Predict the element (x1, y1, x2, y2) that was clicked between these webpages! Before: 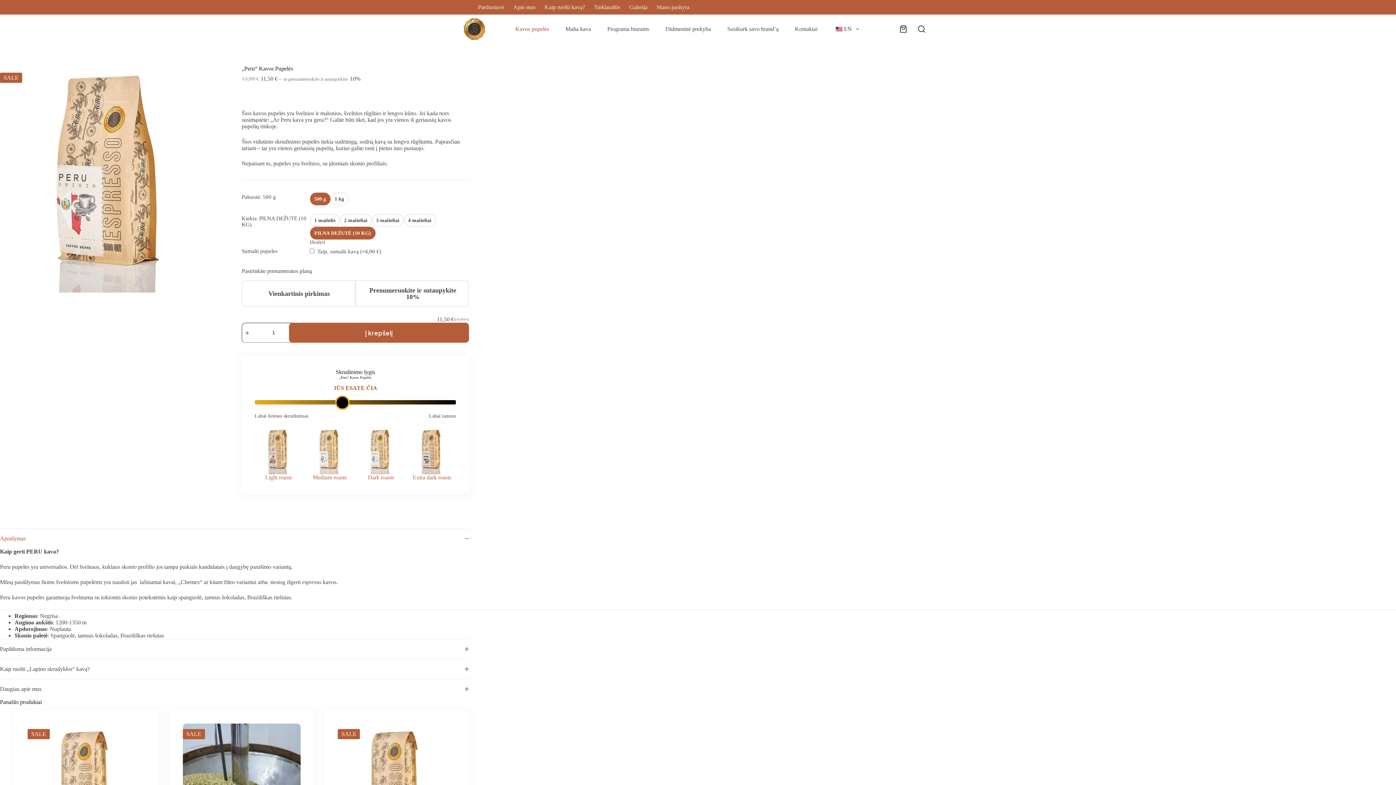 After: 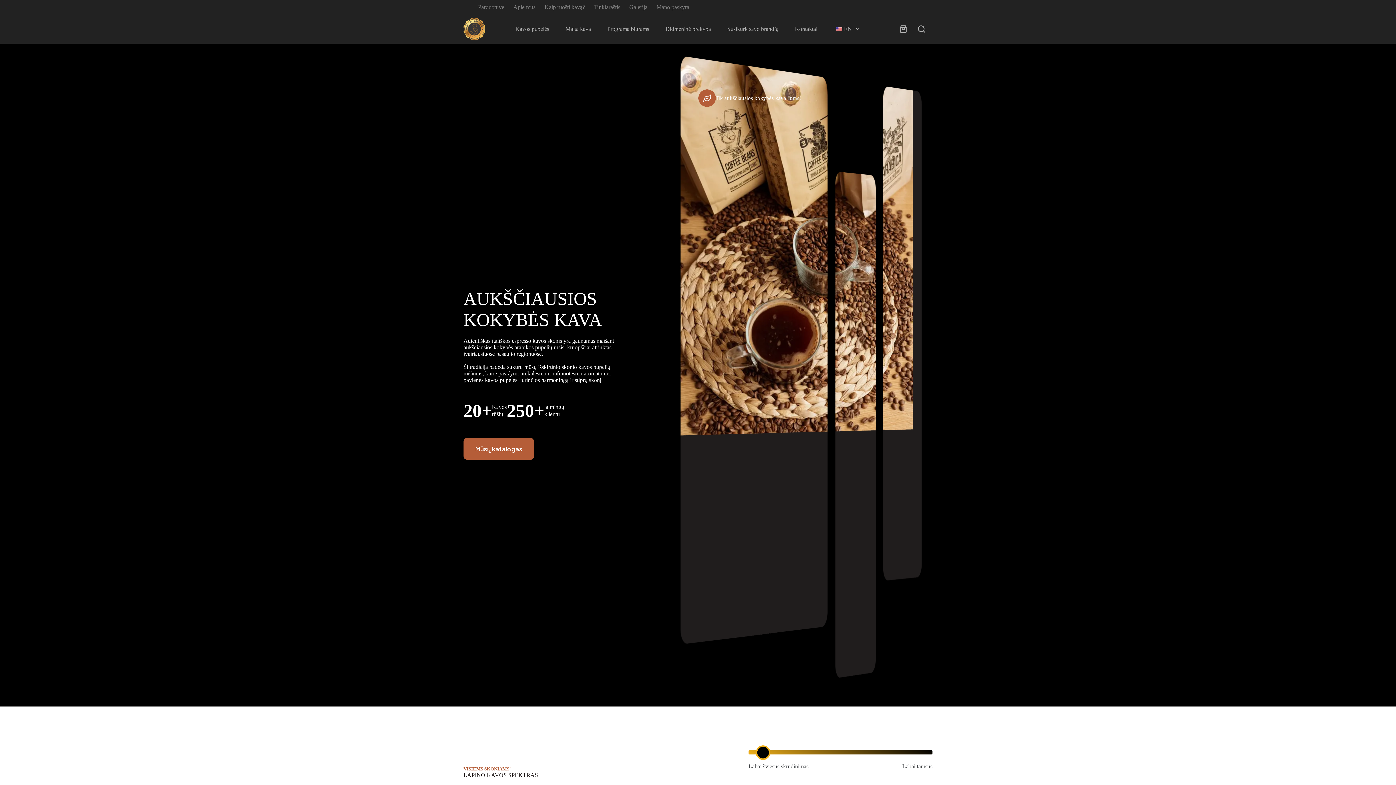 Action: bbox: (463, 18, 485, 40)